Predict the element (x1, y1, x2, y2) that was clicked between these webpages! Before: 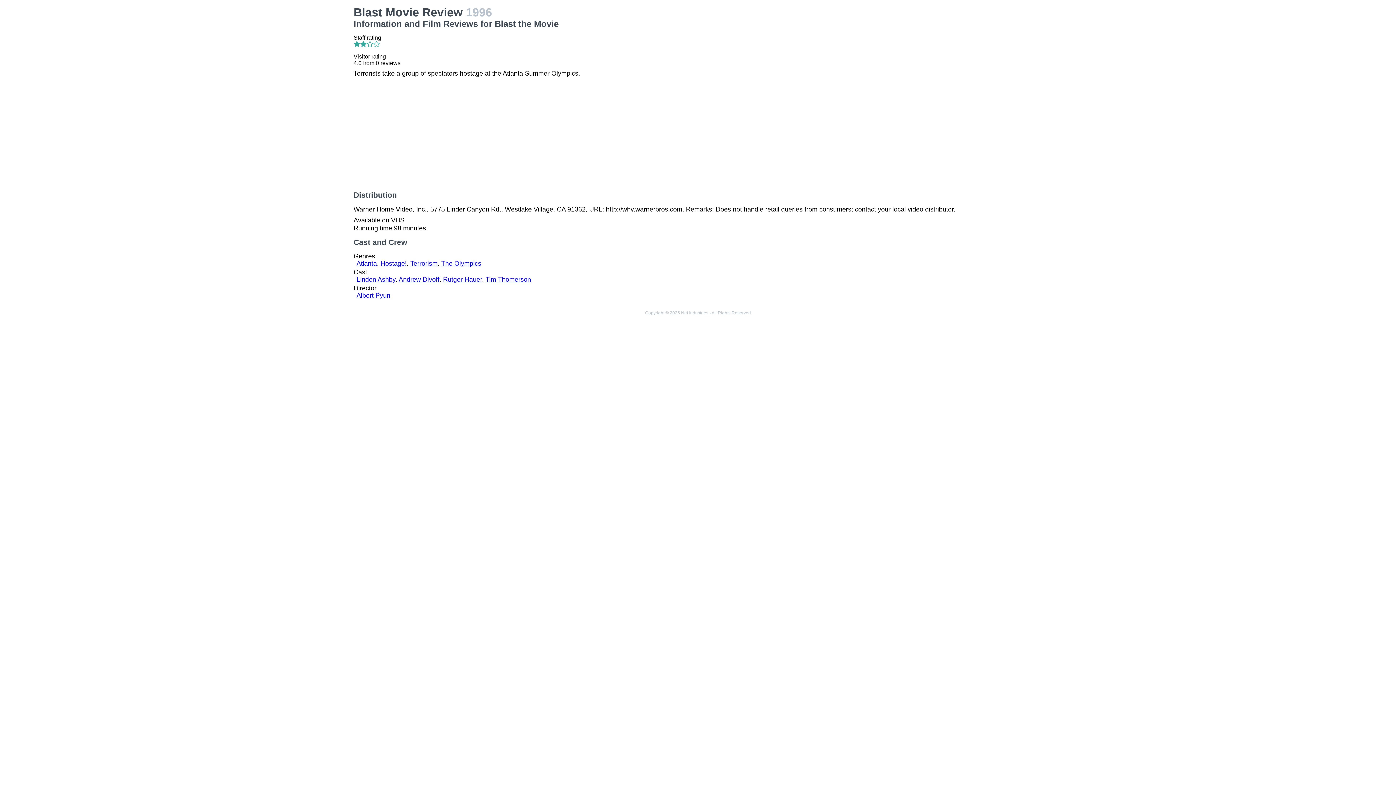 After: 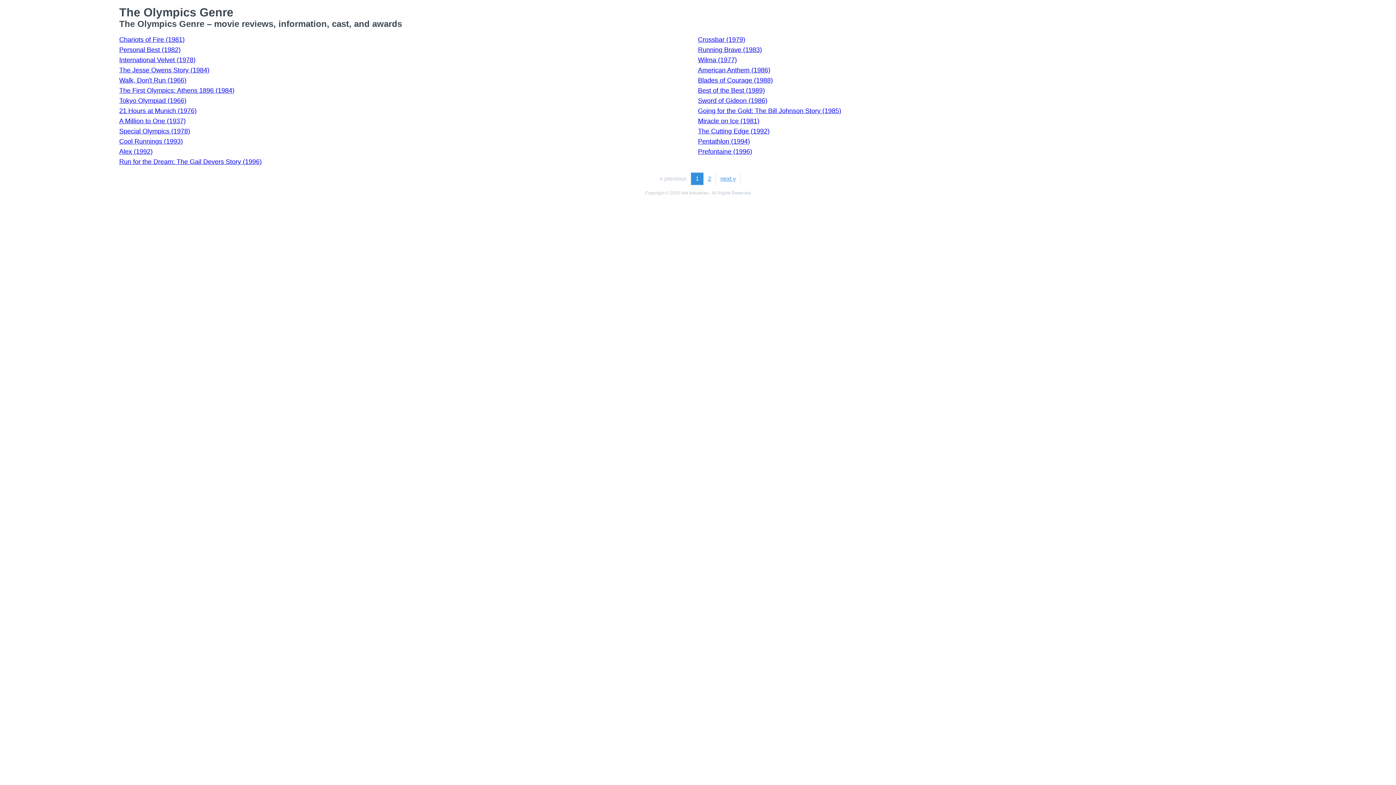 Action: bbox: (441, 260, 481, 267) label: The Olympics